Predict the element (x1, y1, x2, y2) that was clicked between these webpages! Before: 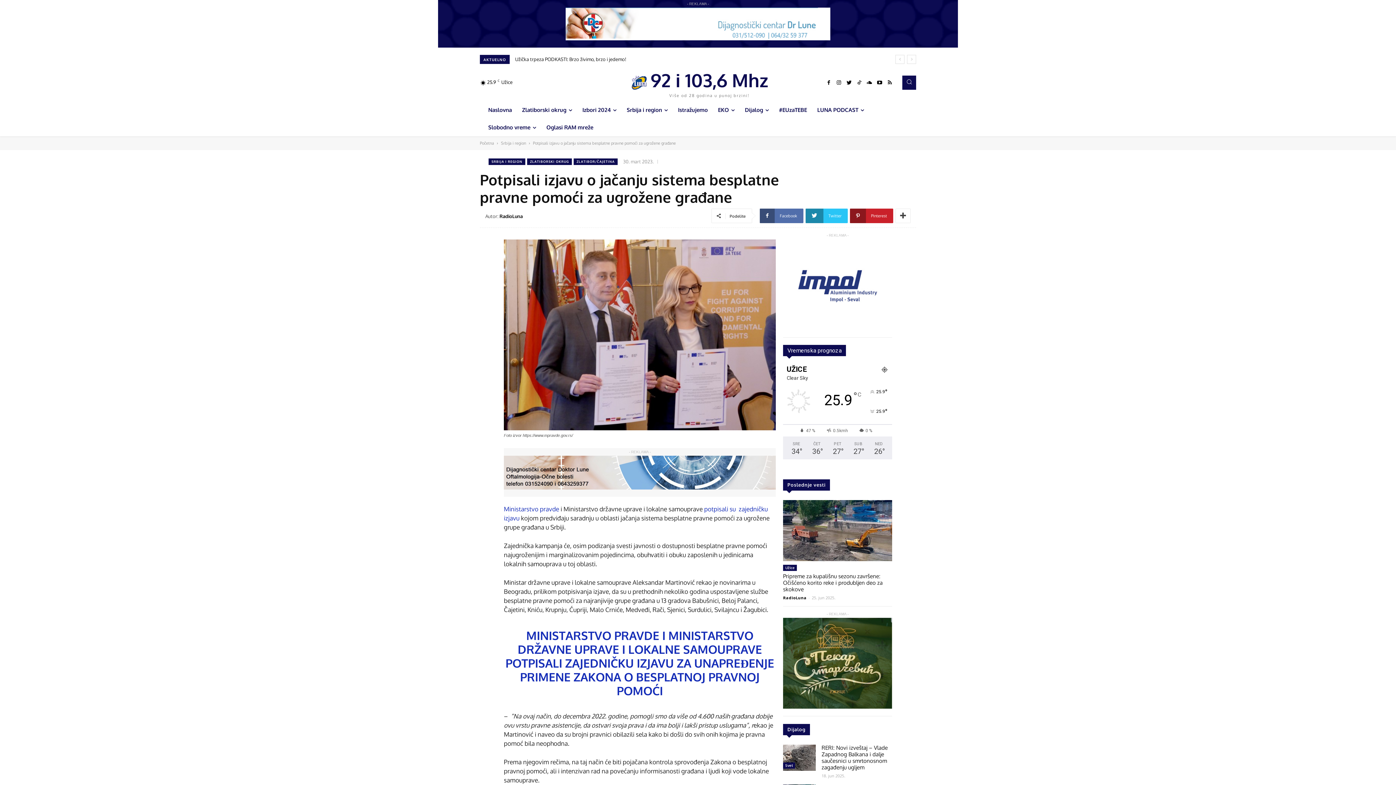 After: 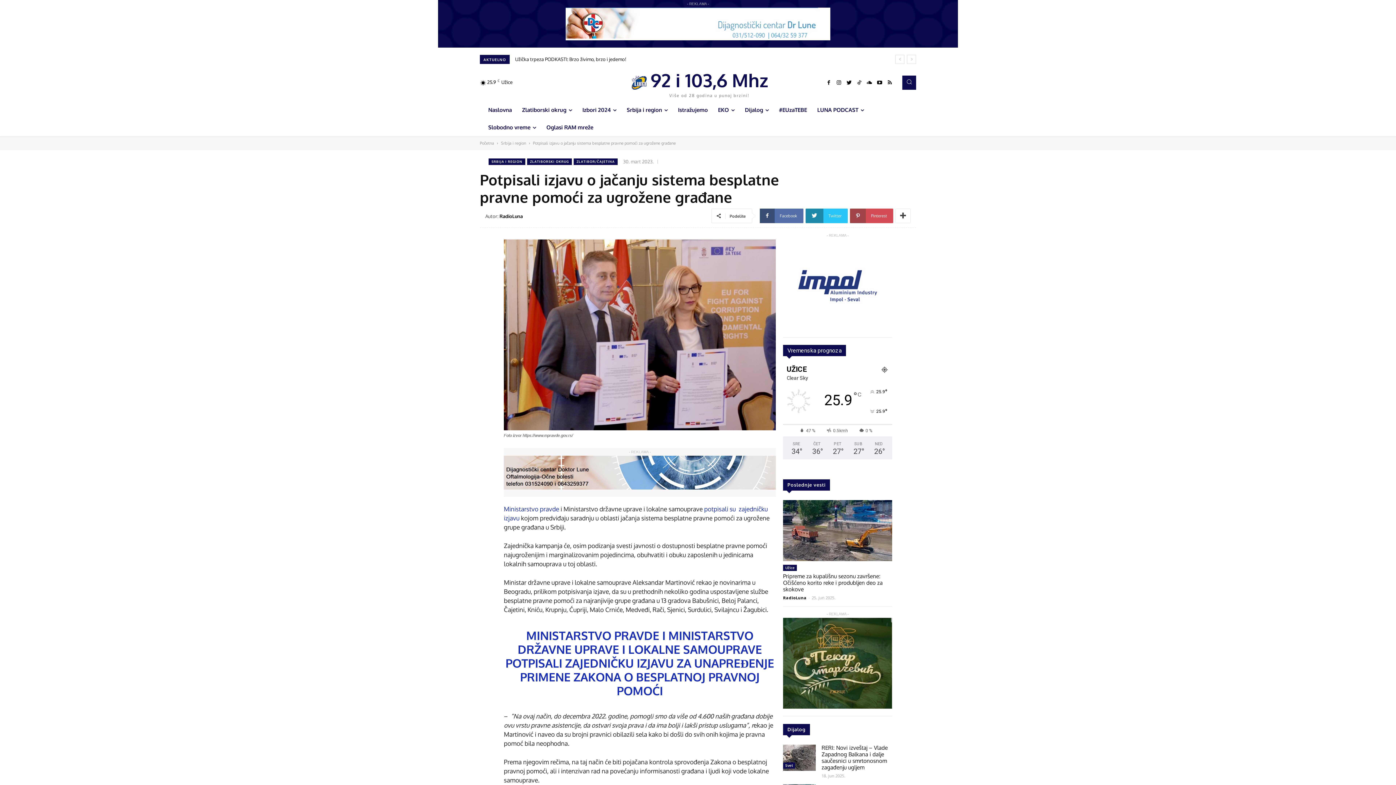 Action: bbox: (850, 208, 893, 223) label:  Pinterest